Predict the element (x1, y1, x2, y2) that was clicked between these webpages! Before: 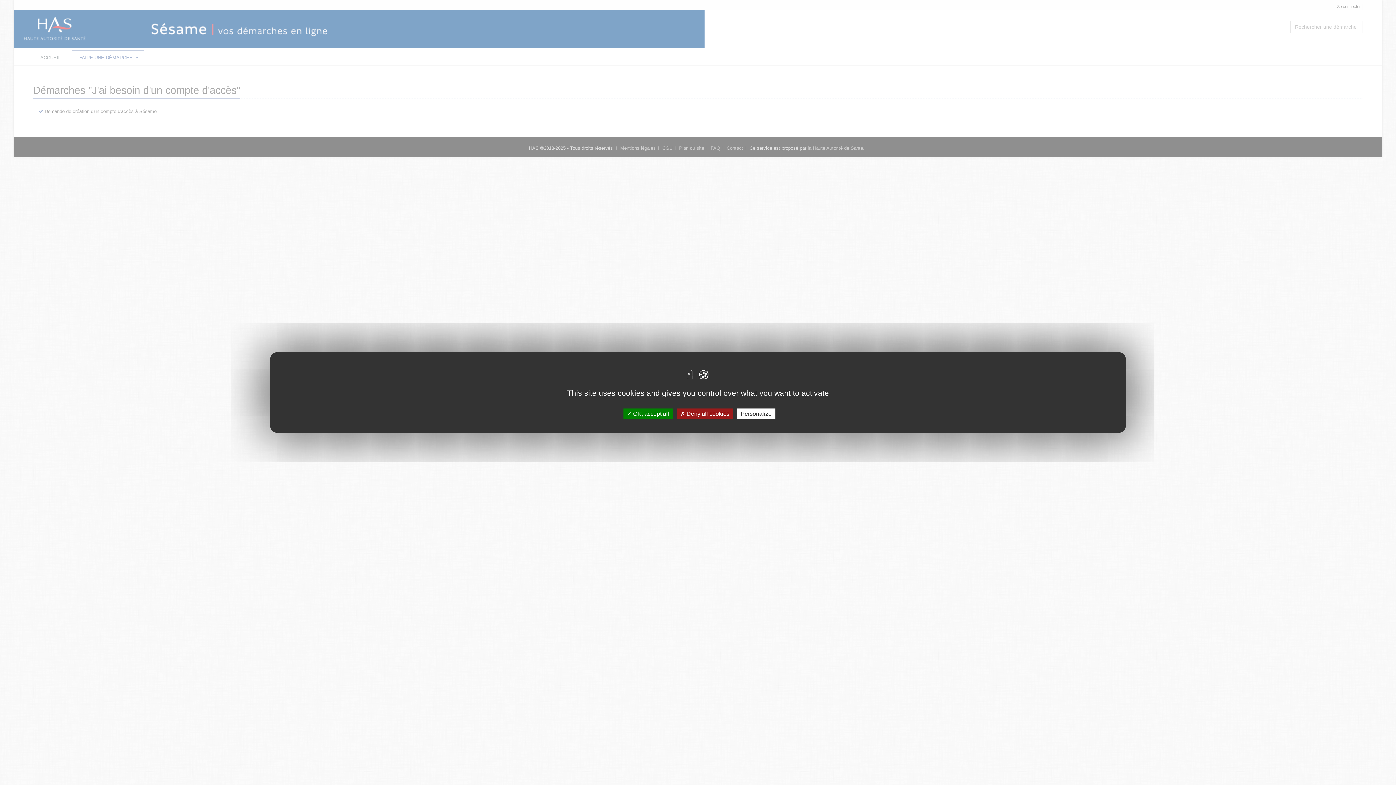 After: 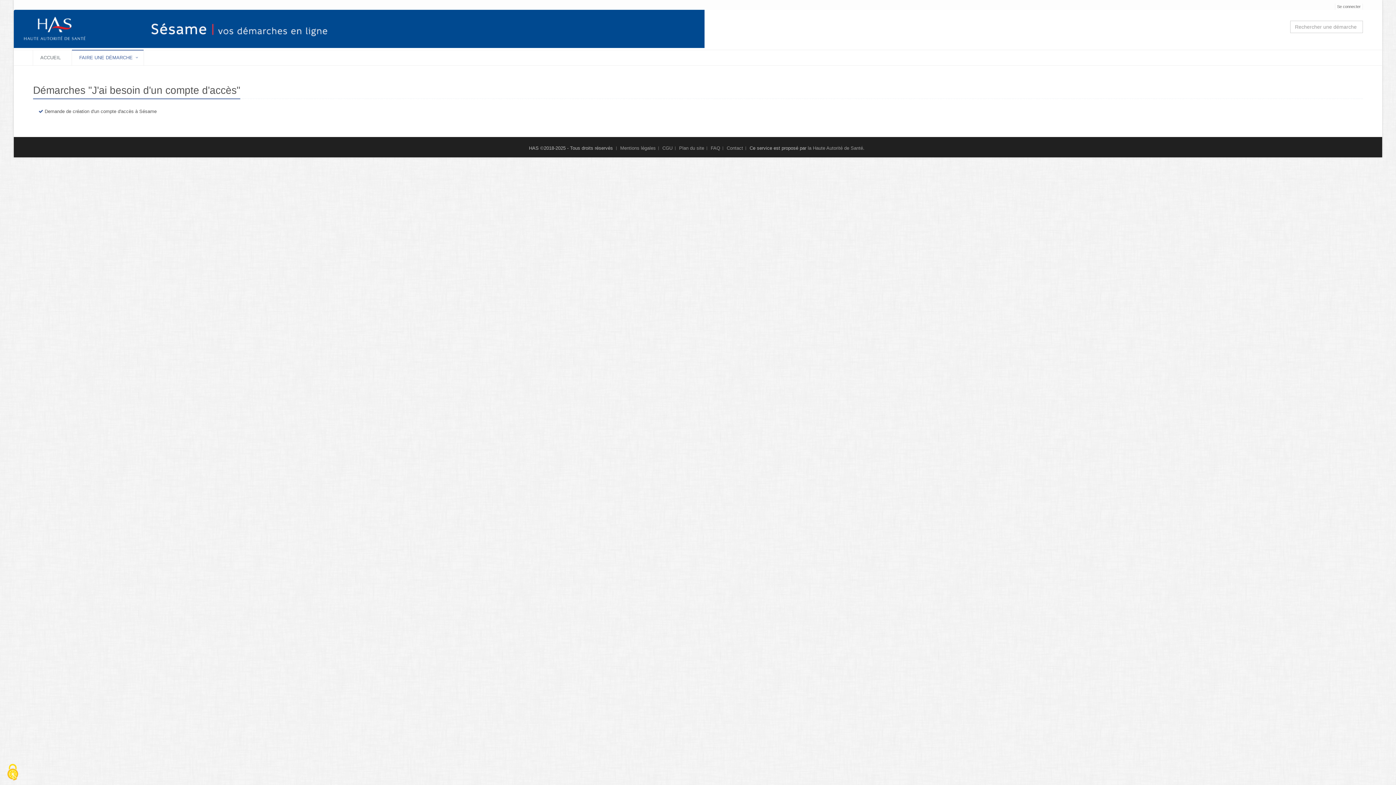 Action: label:  OK, accept all bbox: (623, 408, 672, 419)